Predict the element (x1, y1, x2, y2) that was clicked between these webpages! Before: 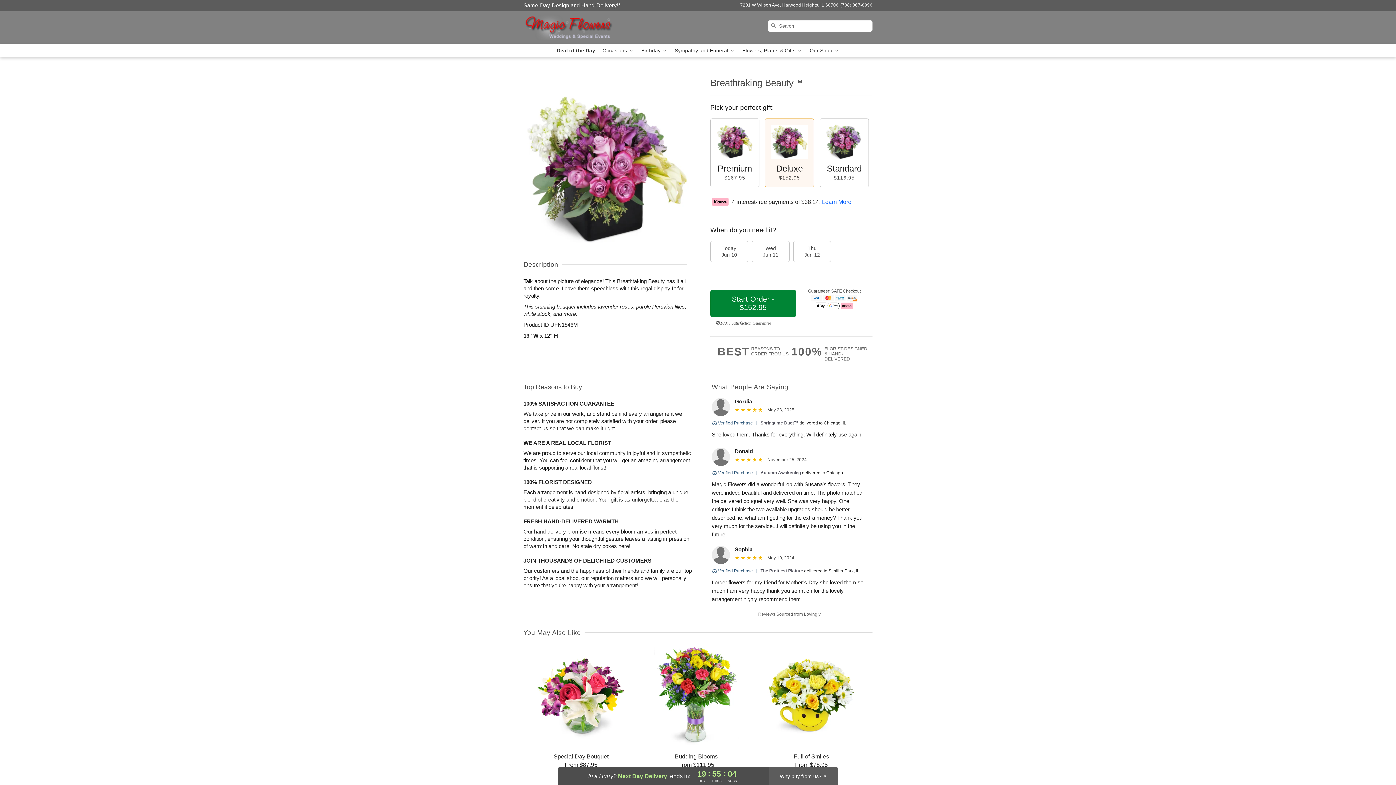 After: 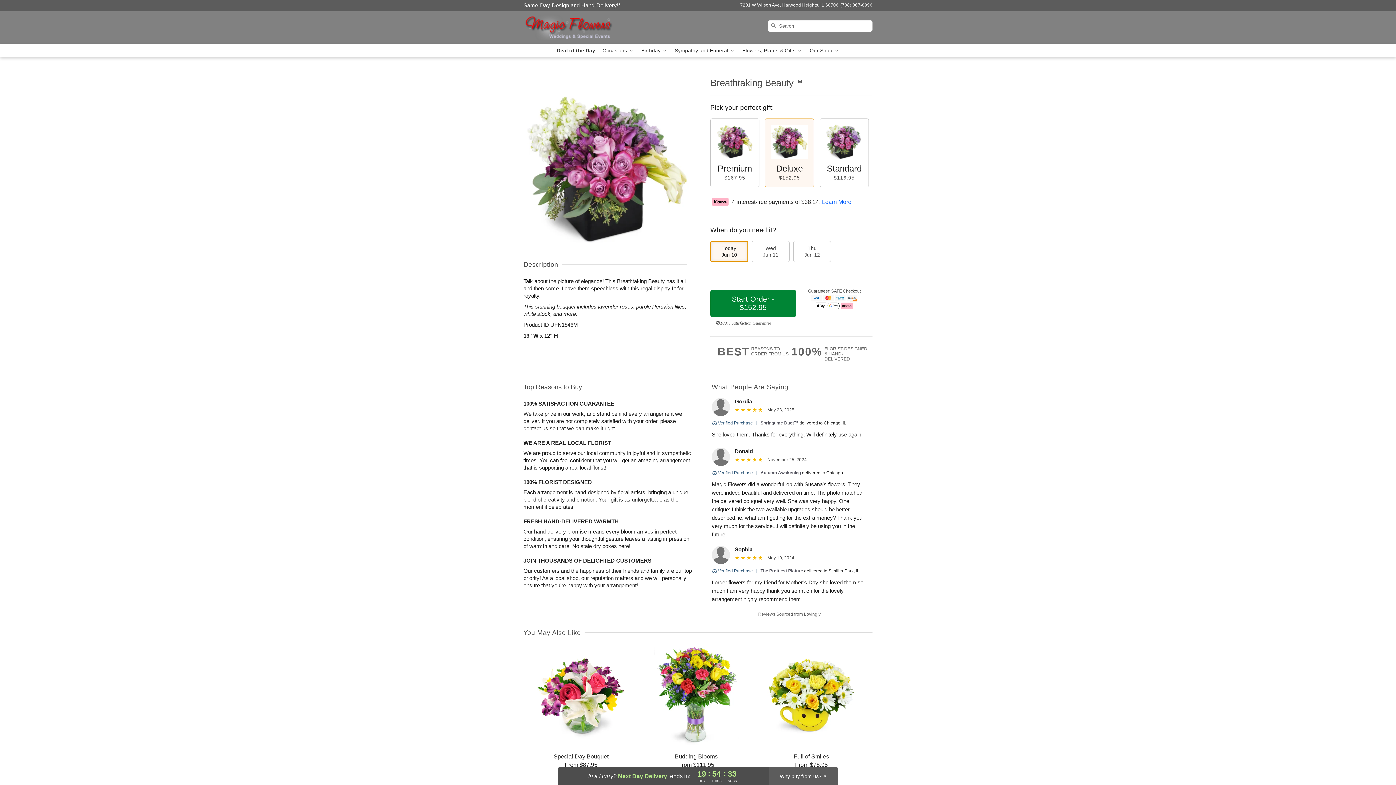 Action: label: Today
Jun 10 bbox: (710, 241, 748, 262)